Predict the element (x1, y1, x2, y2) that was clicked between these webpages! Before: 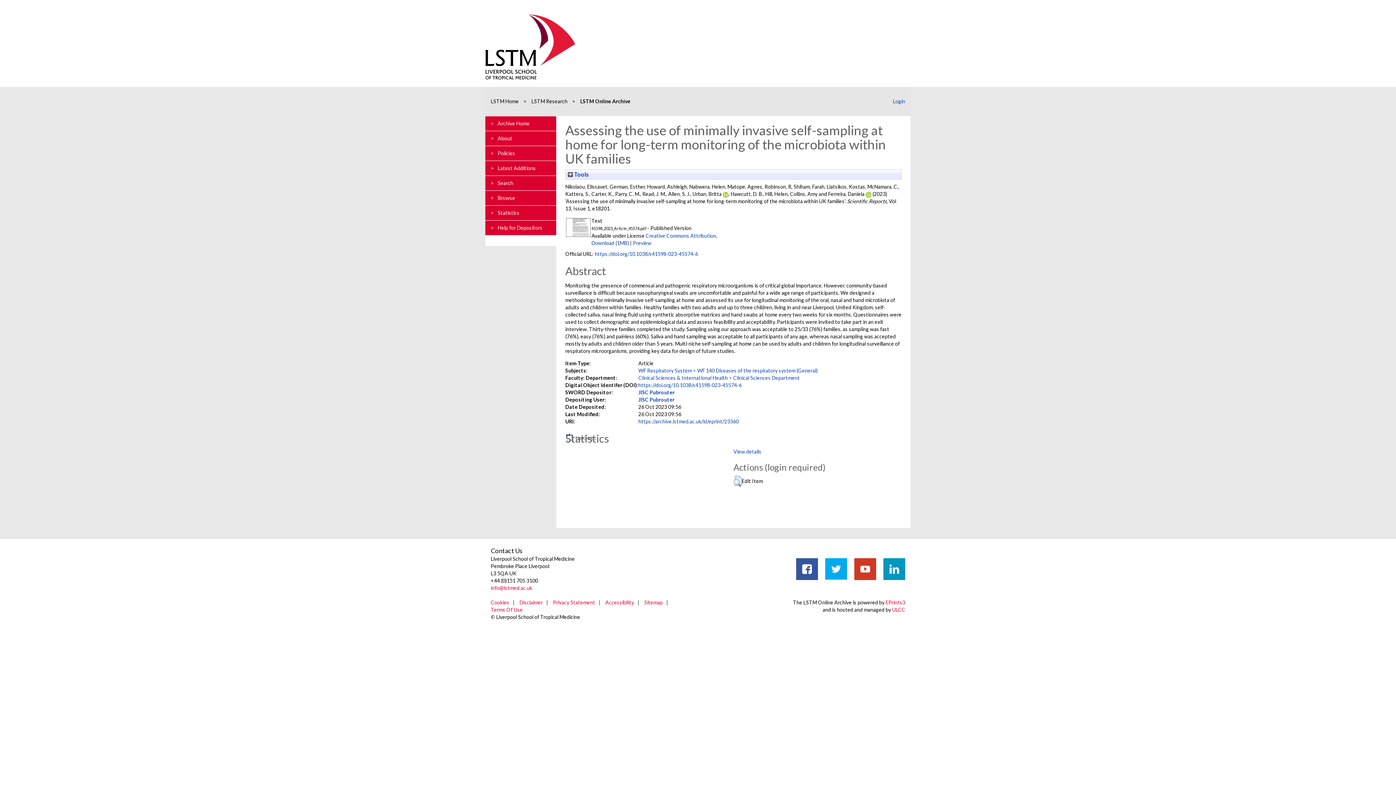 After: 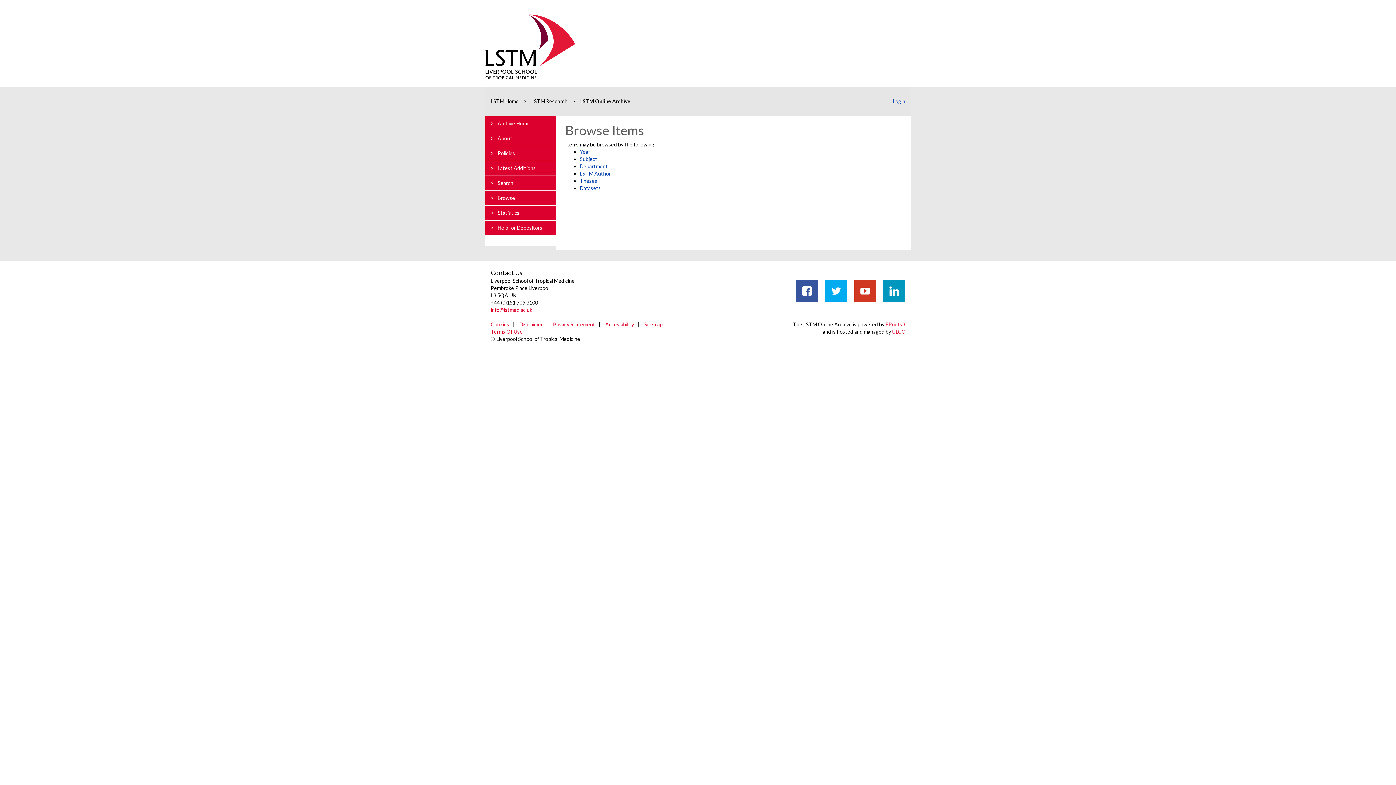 Action: label: >Browse bbox: (485, 190, 556, 205)